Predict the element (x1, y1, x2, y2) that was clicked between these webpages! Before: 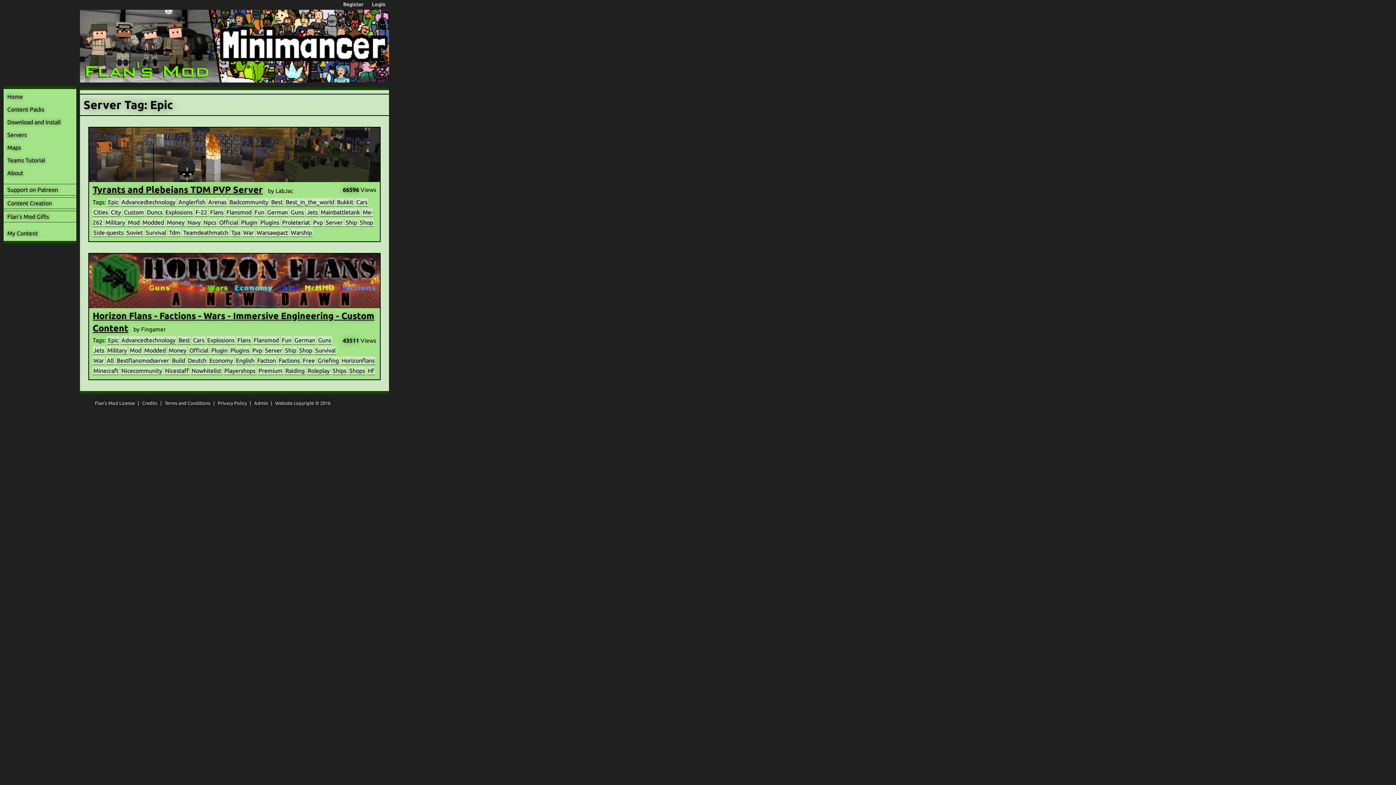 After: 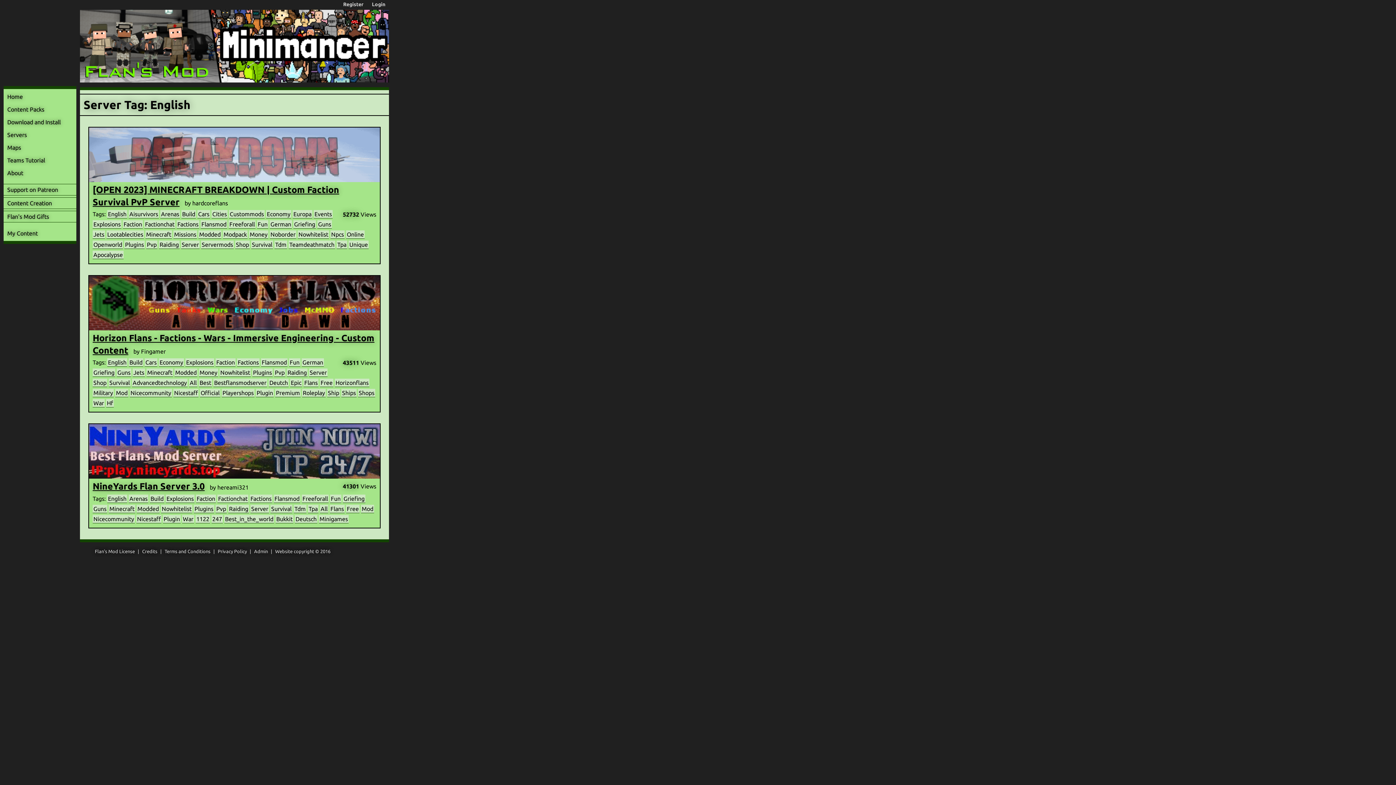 Action: label: English bbox: (235, 356, 255, 365)